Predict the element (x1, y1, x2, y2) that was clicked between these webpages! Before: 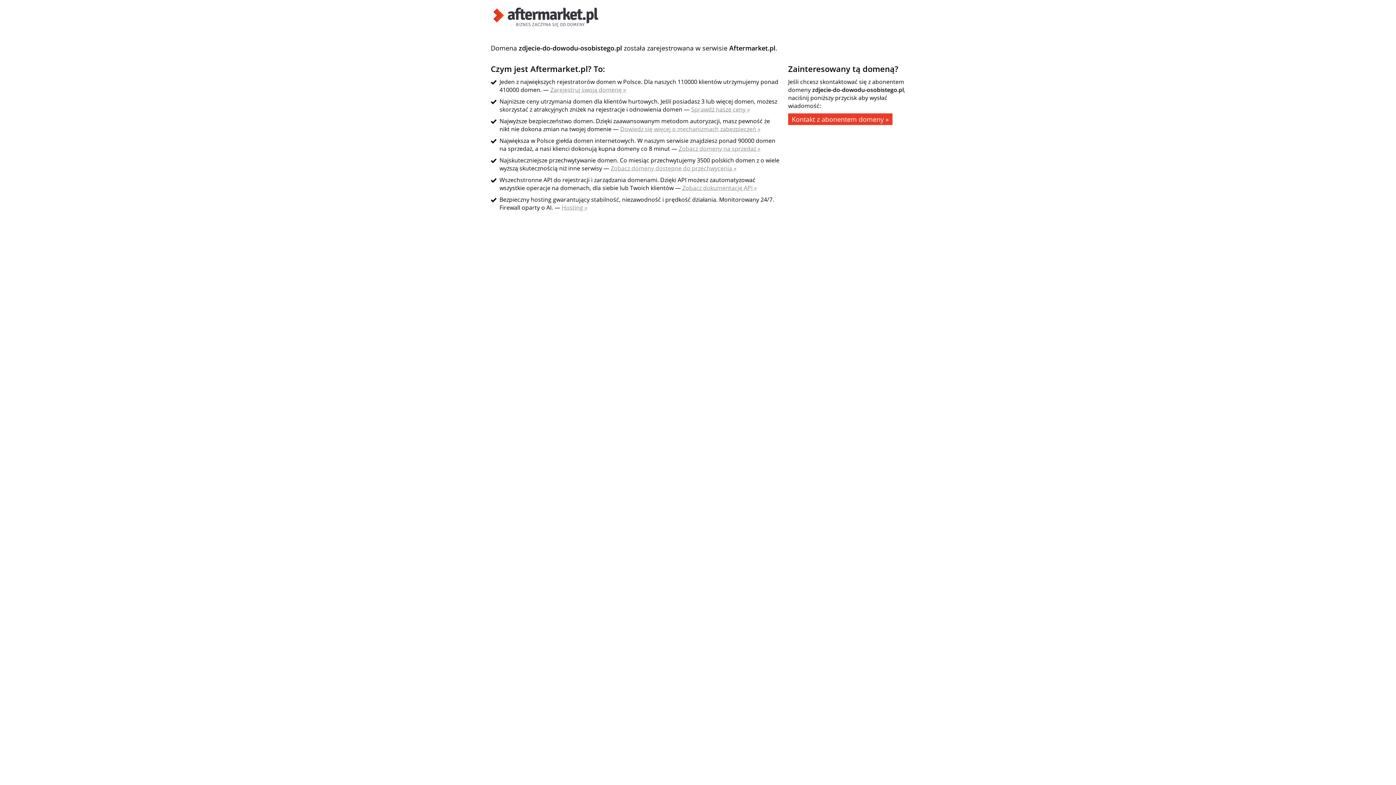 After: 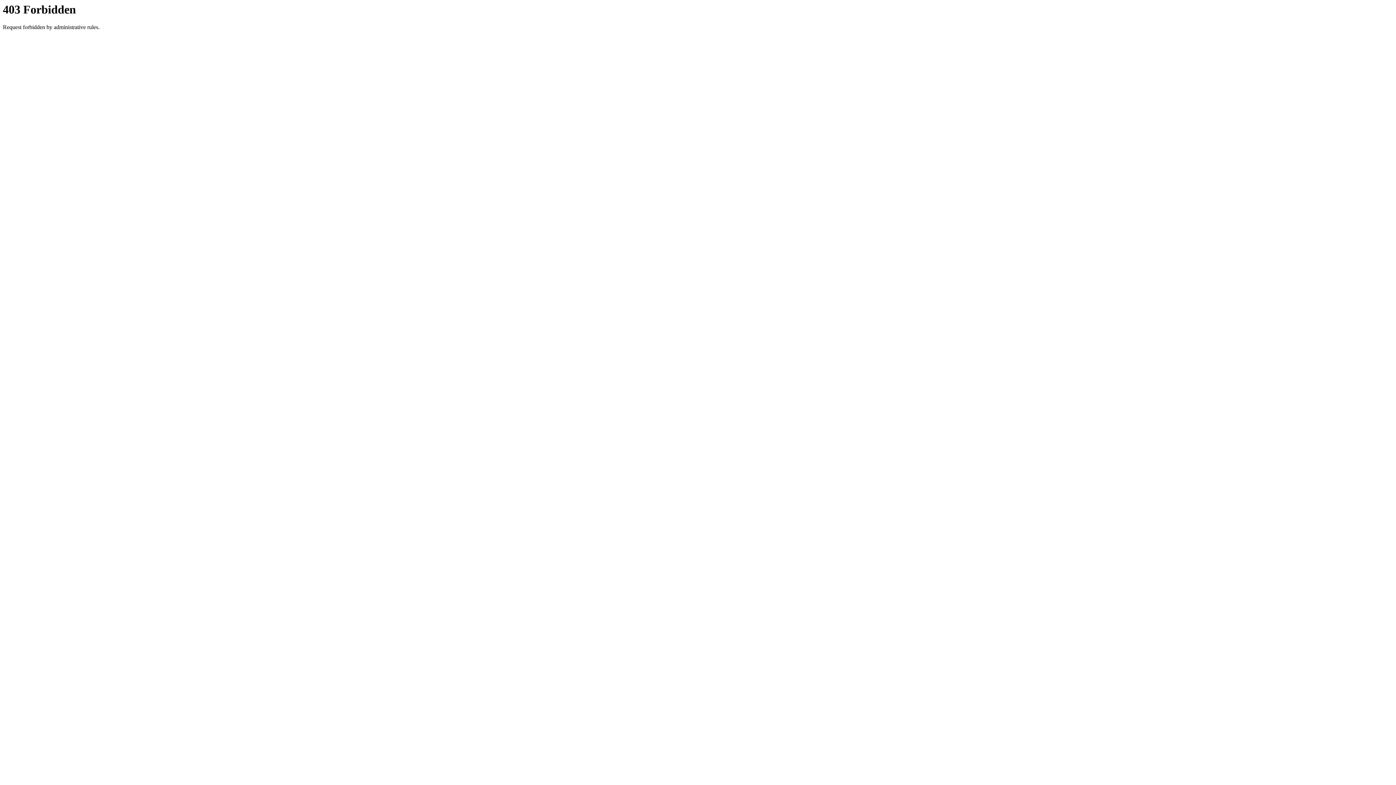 Action: bbox: (678, 144, 760, 152) label: Zobacz domeny na sprzedaż »